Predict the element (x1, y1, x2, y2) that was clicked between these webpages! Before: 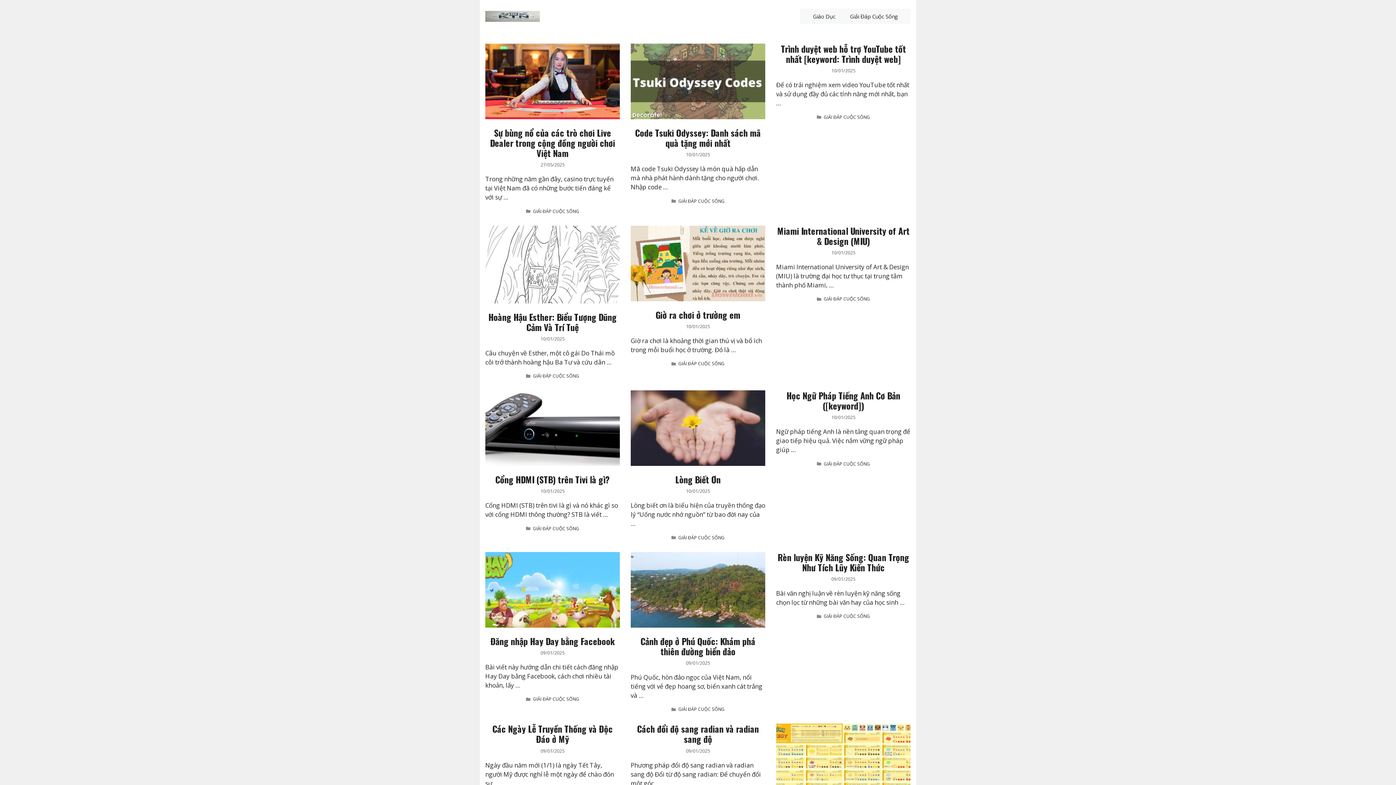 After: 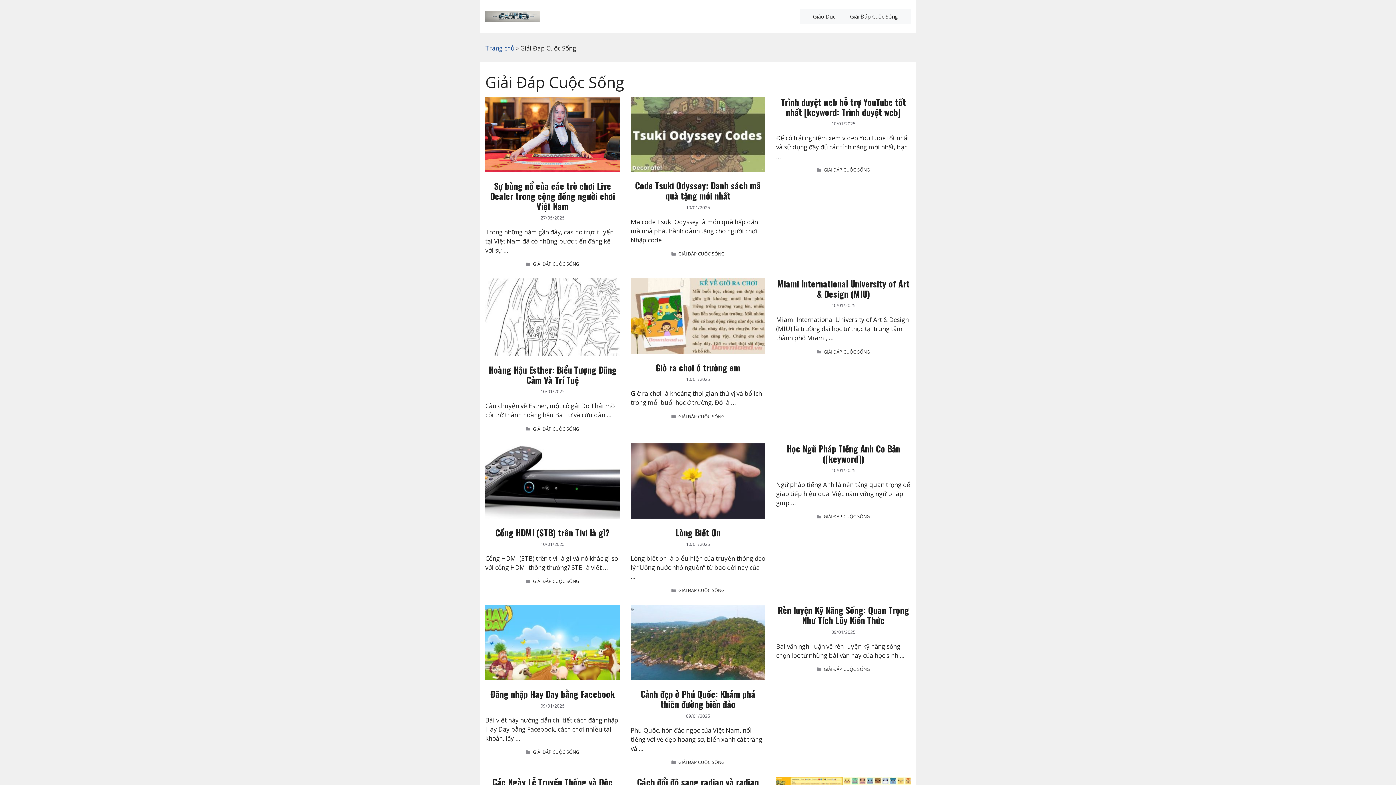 Action: label: GIẢI ĐÁP CUỘC SỐNG bbox: (824, 461, 870, 467)